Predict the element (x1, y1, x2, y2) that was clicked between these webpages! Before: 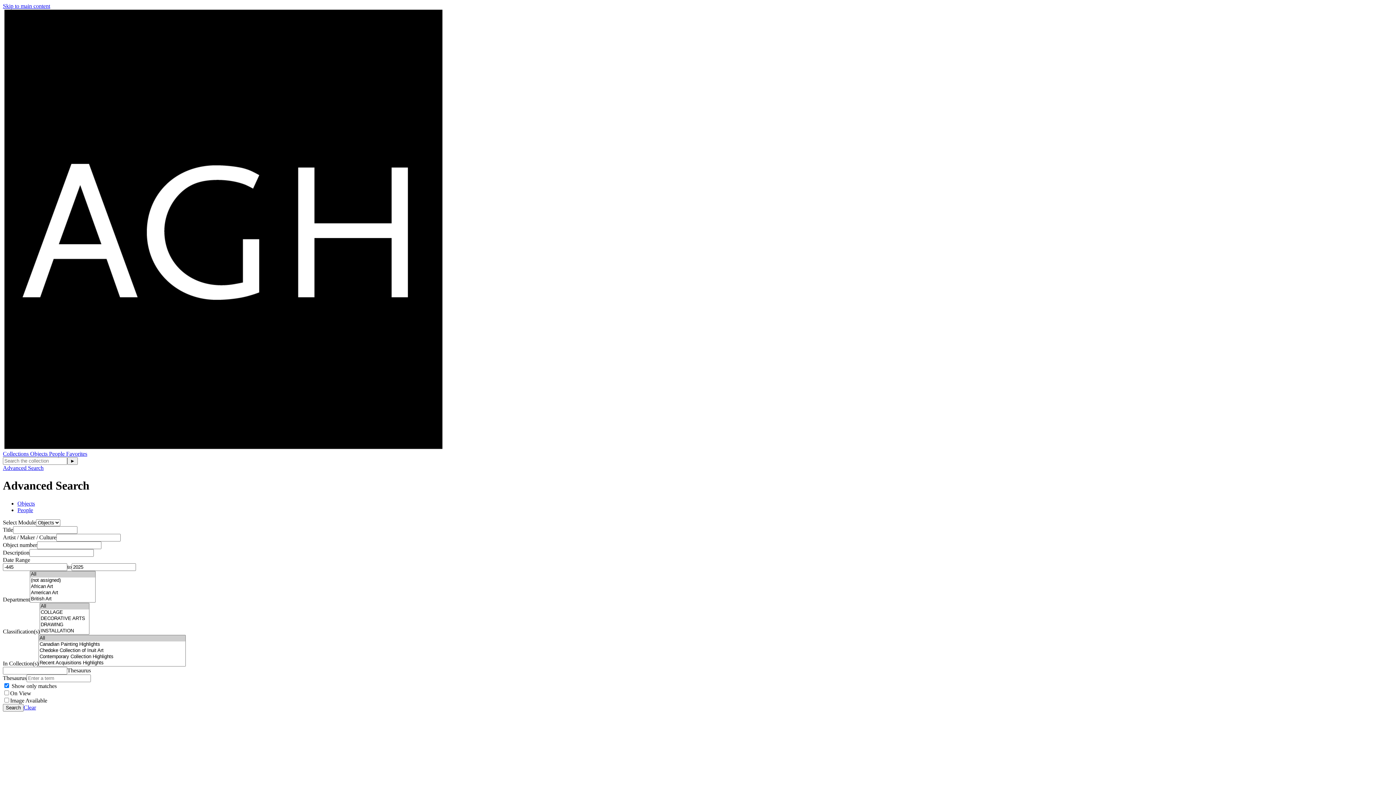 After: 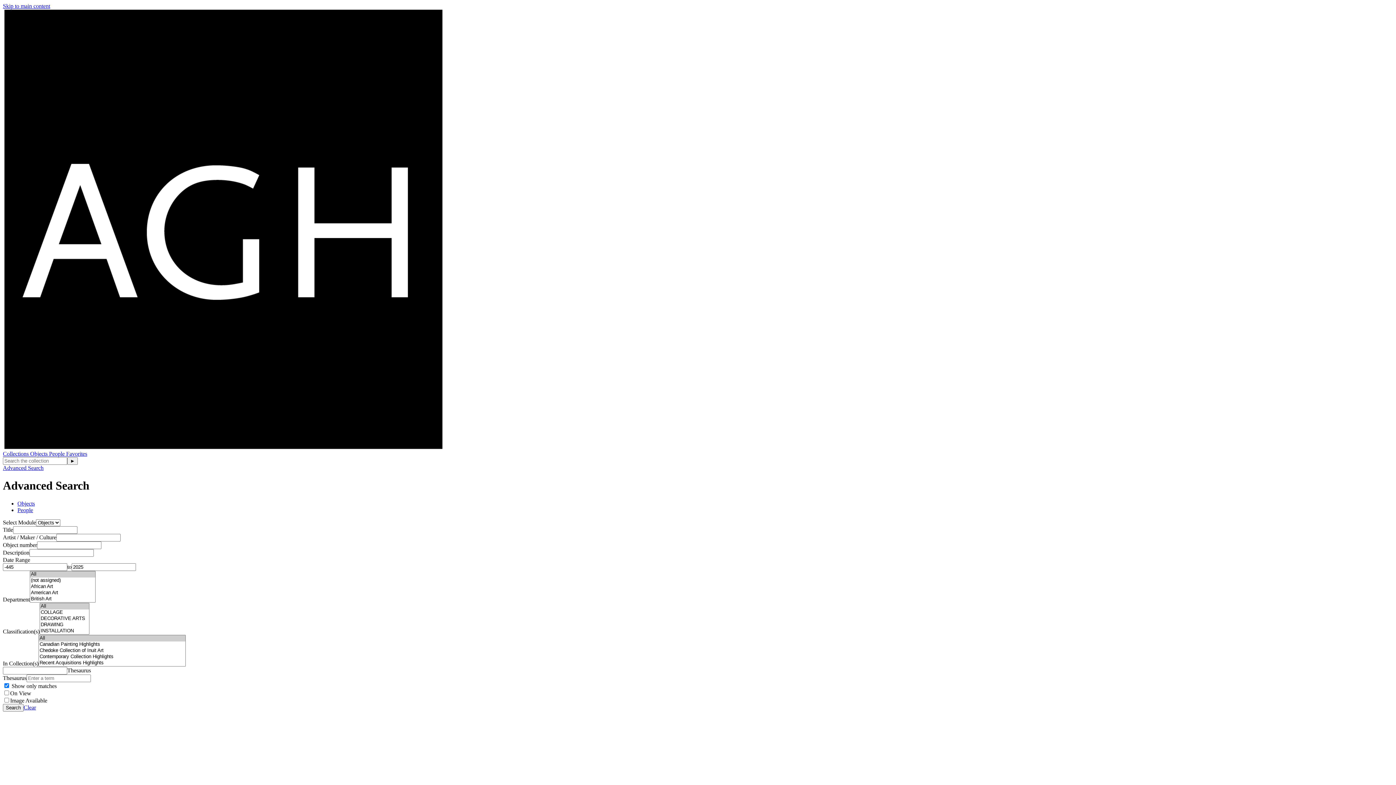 Action: label: Clear bbox: (23, 704, 36, 710)